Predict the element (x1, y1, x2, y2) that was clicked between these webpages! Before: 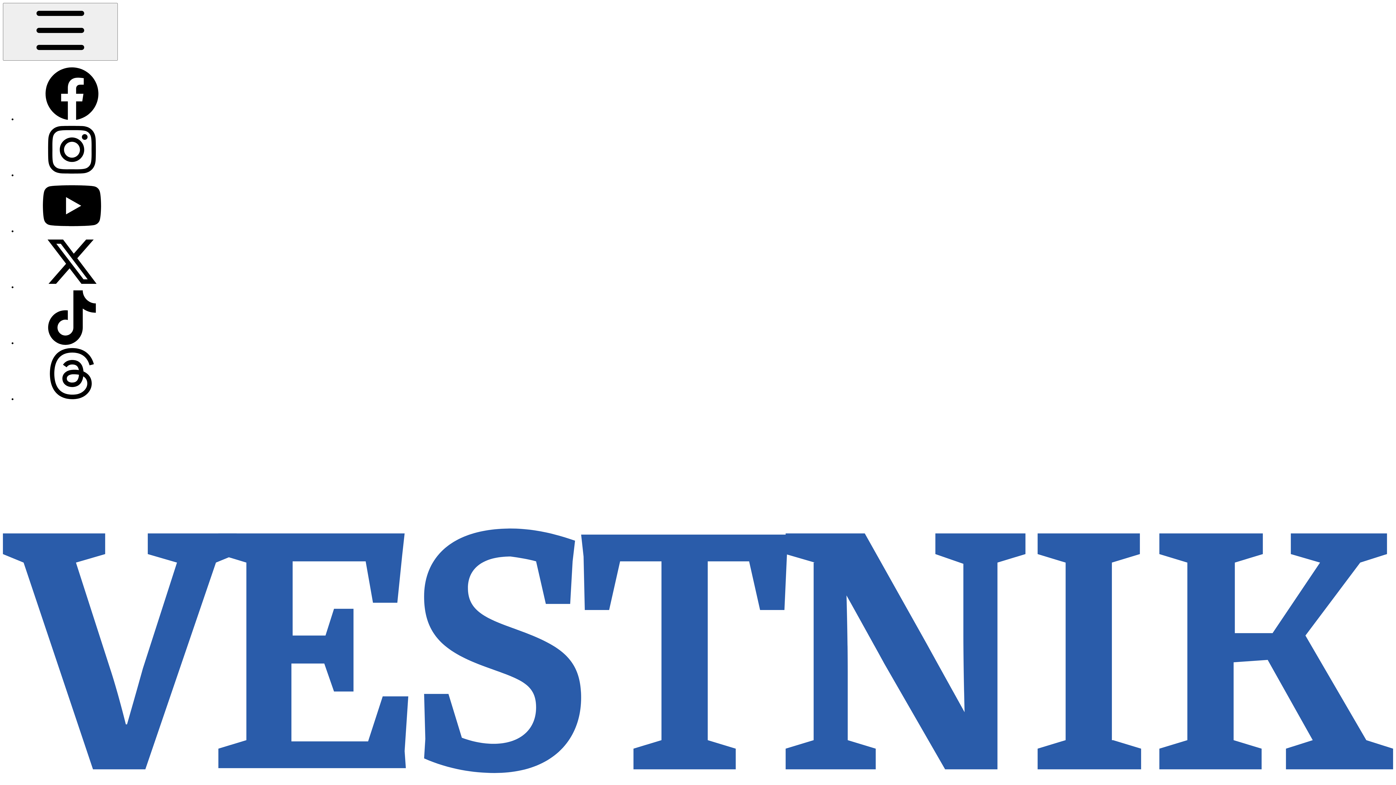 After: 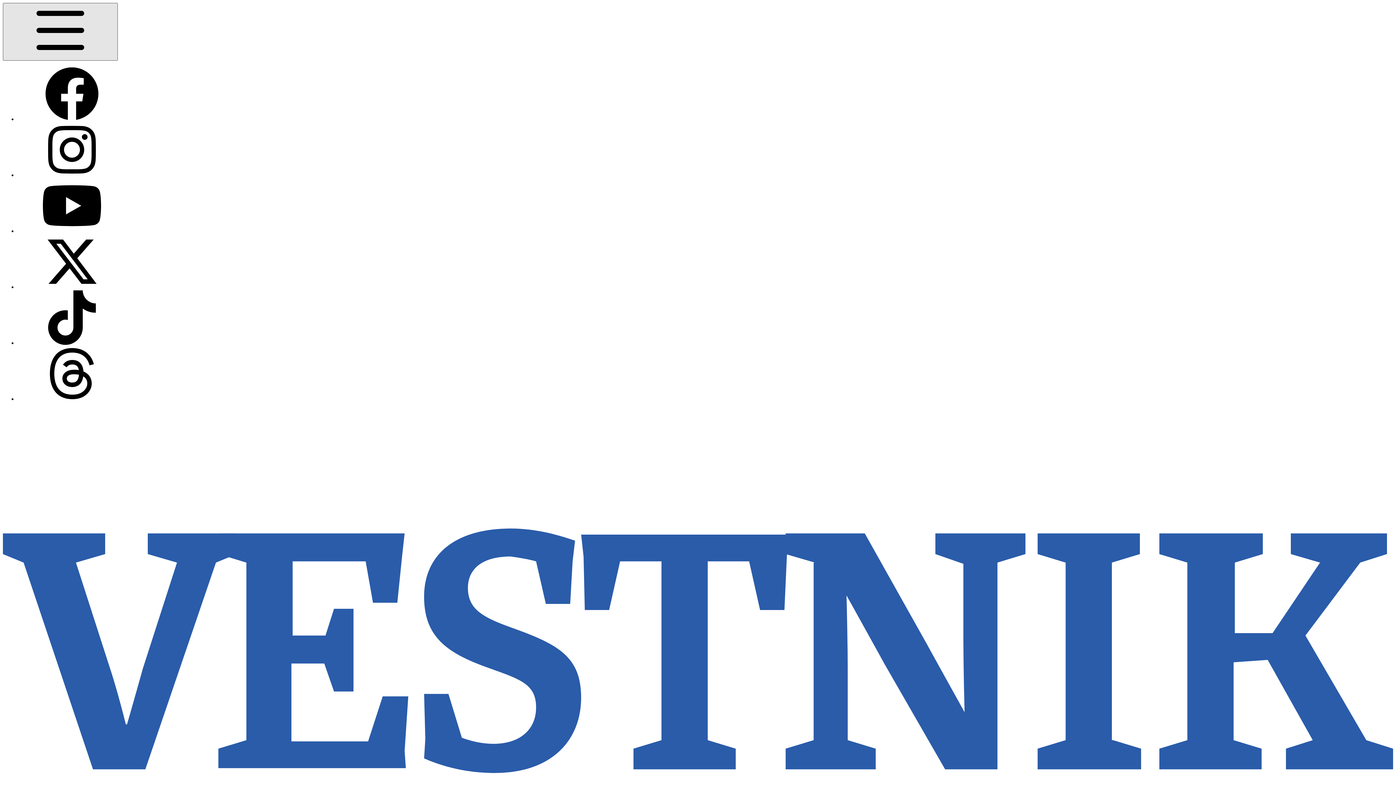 Action: bbox: (2, 2, 117, 60)